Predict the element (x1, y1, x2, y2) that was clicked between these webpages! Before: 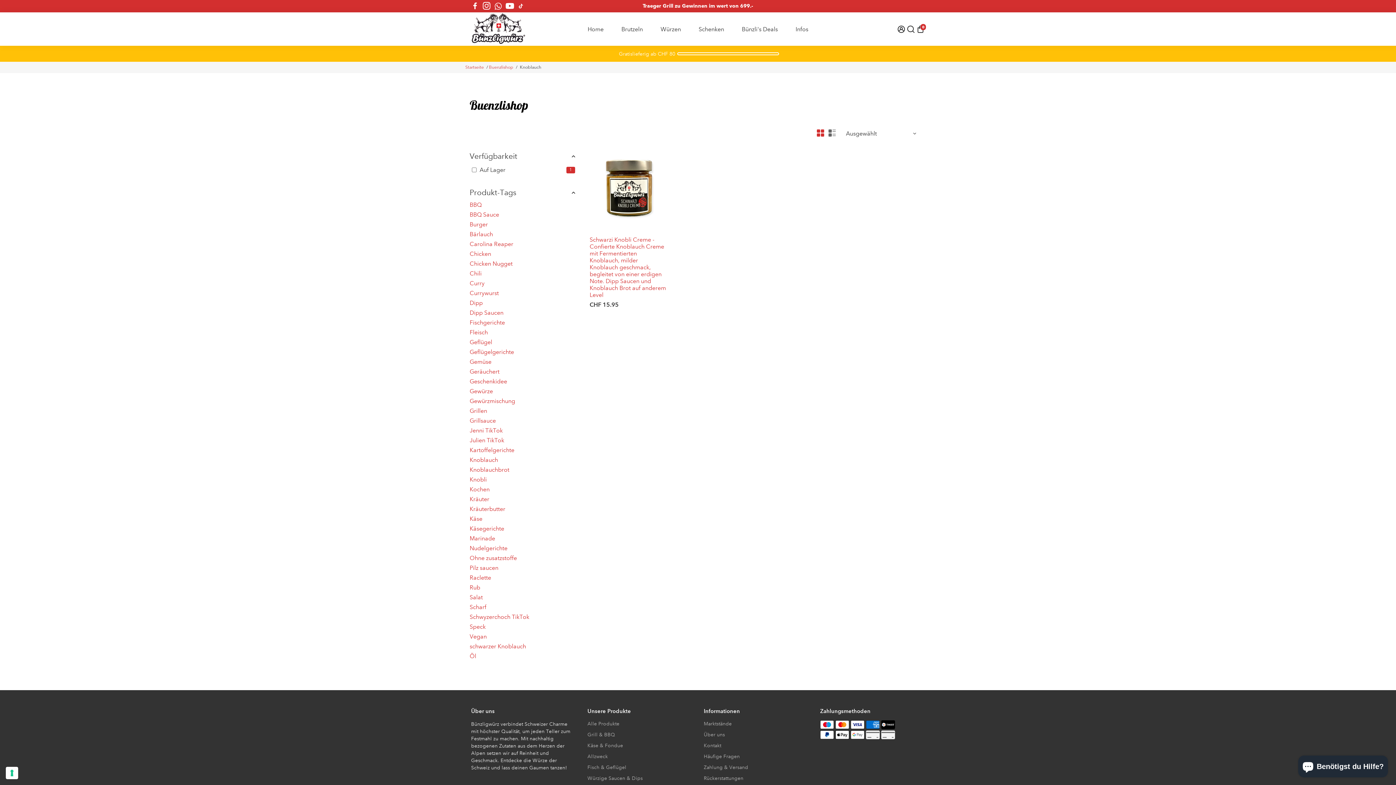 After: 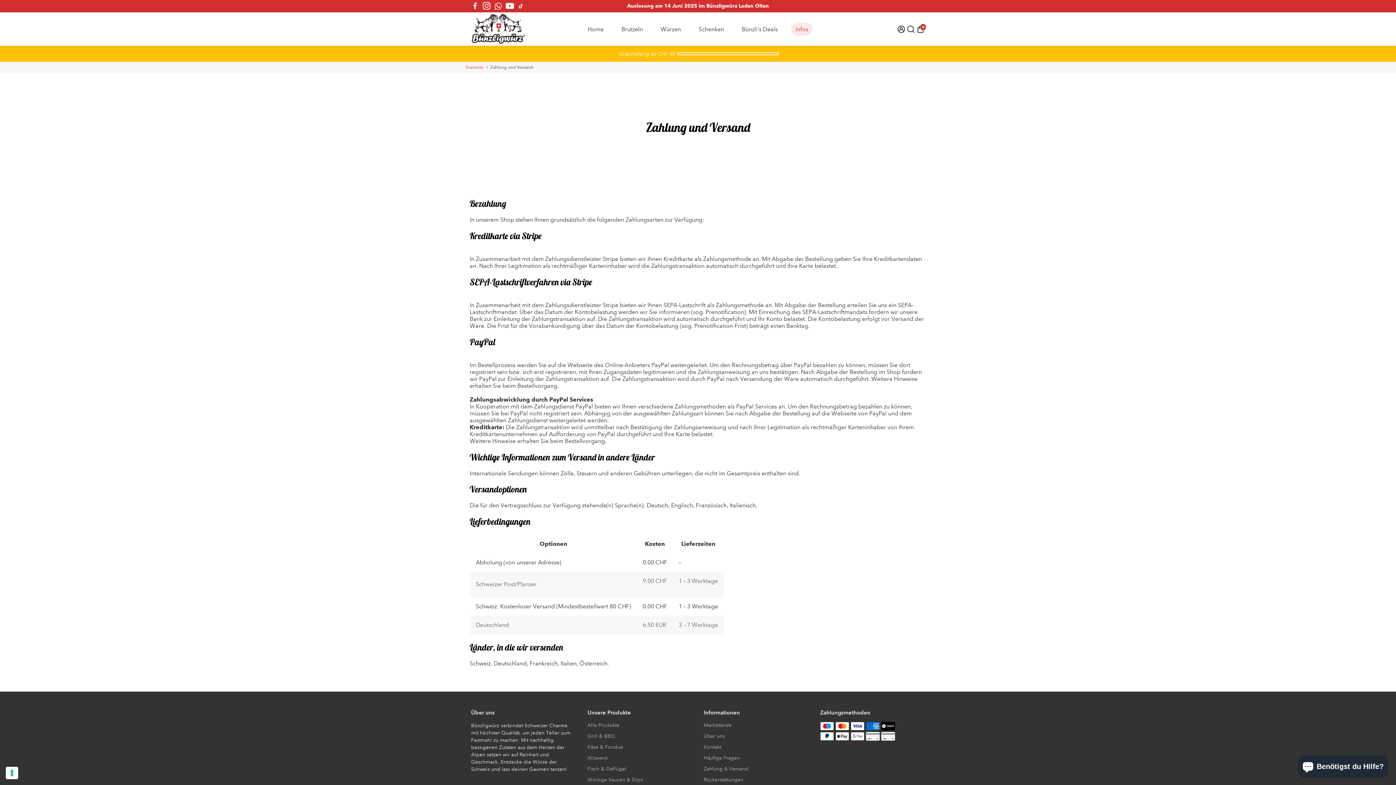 Action: bbox: (704, 764, 748, 771) label: Zahlung & Versand